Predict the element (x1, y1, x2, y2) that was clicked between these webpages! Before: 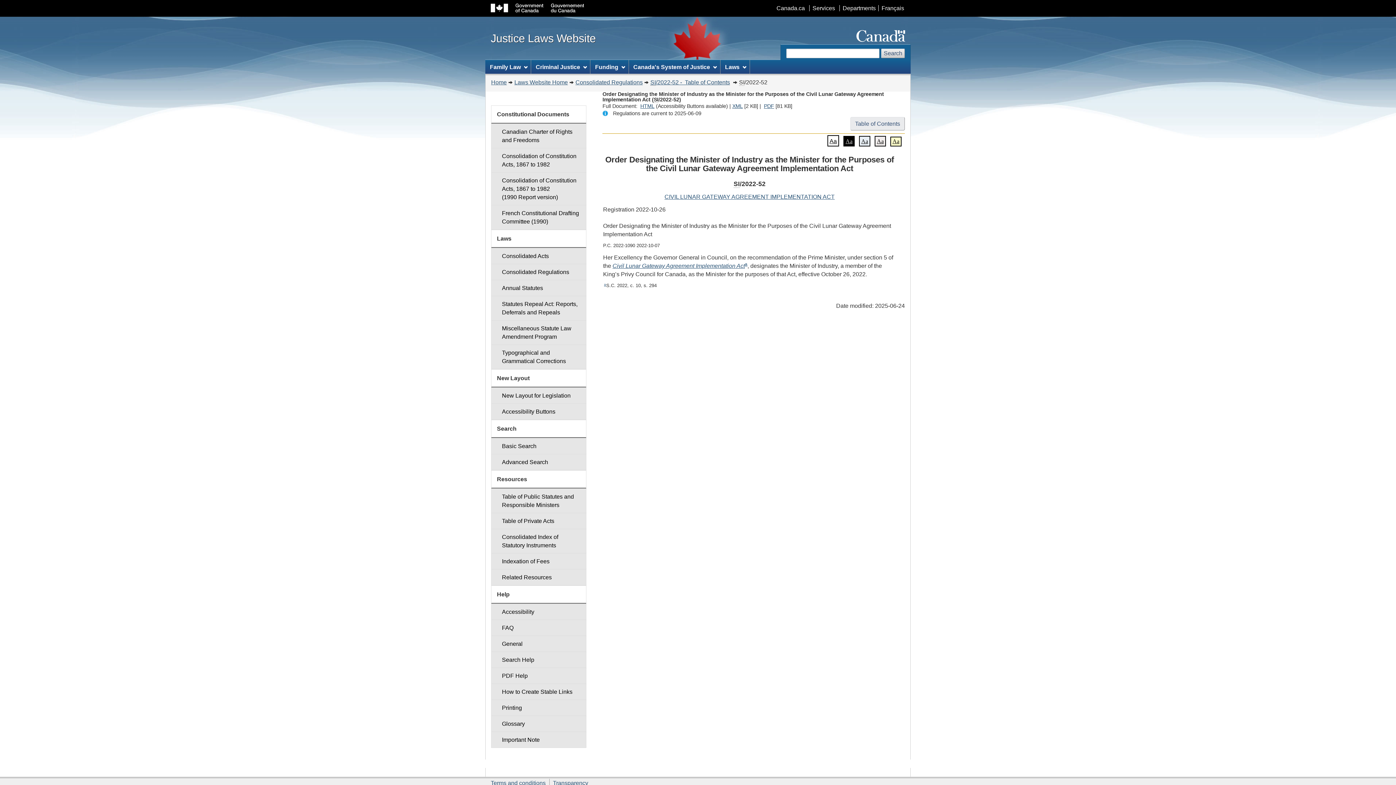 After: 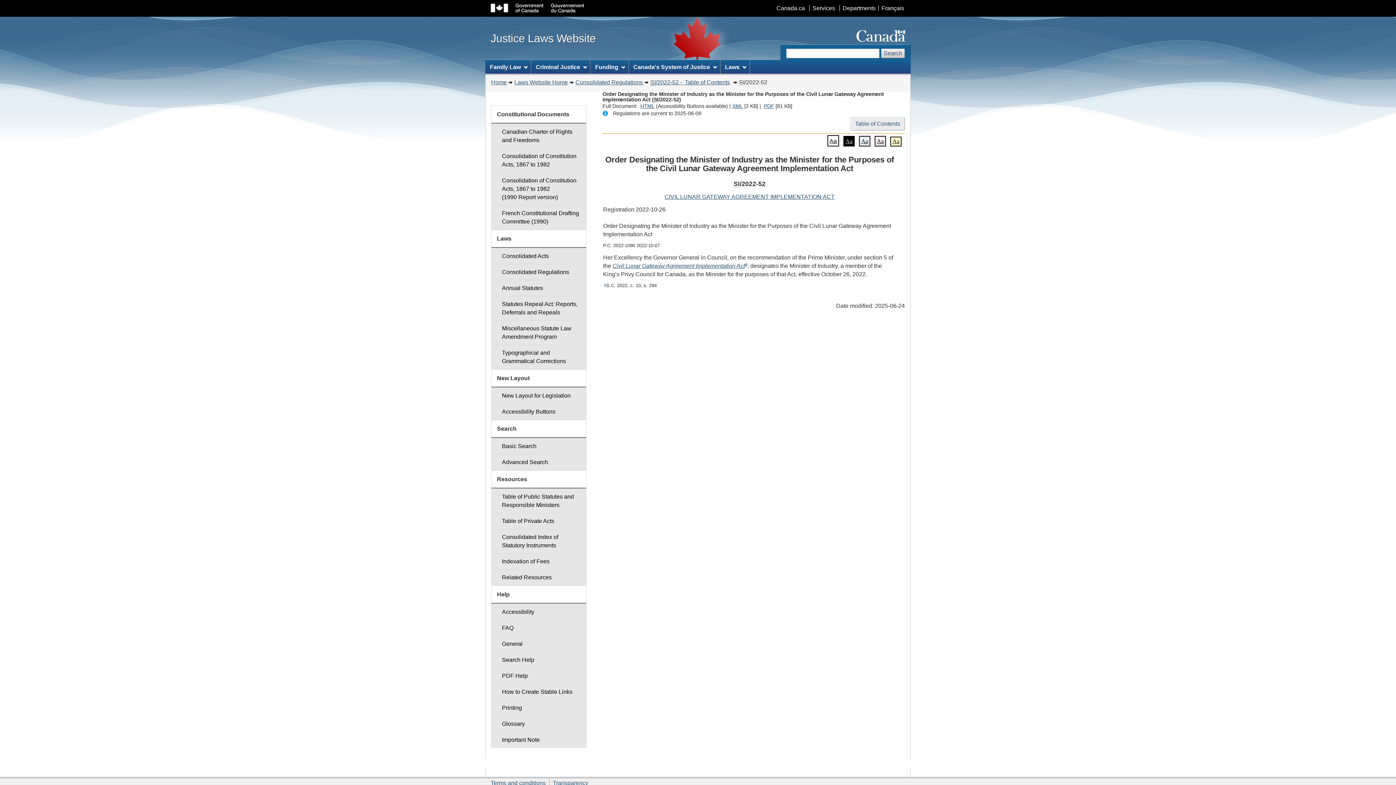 Action: label: HTML
Full Document: Order Designating the Minister of Industry as the Minister for the Purposes of the Civil Lunar Gateway Agreement Implementation Act bbox: (640, 103, 654, 109)